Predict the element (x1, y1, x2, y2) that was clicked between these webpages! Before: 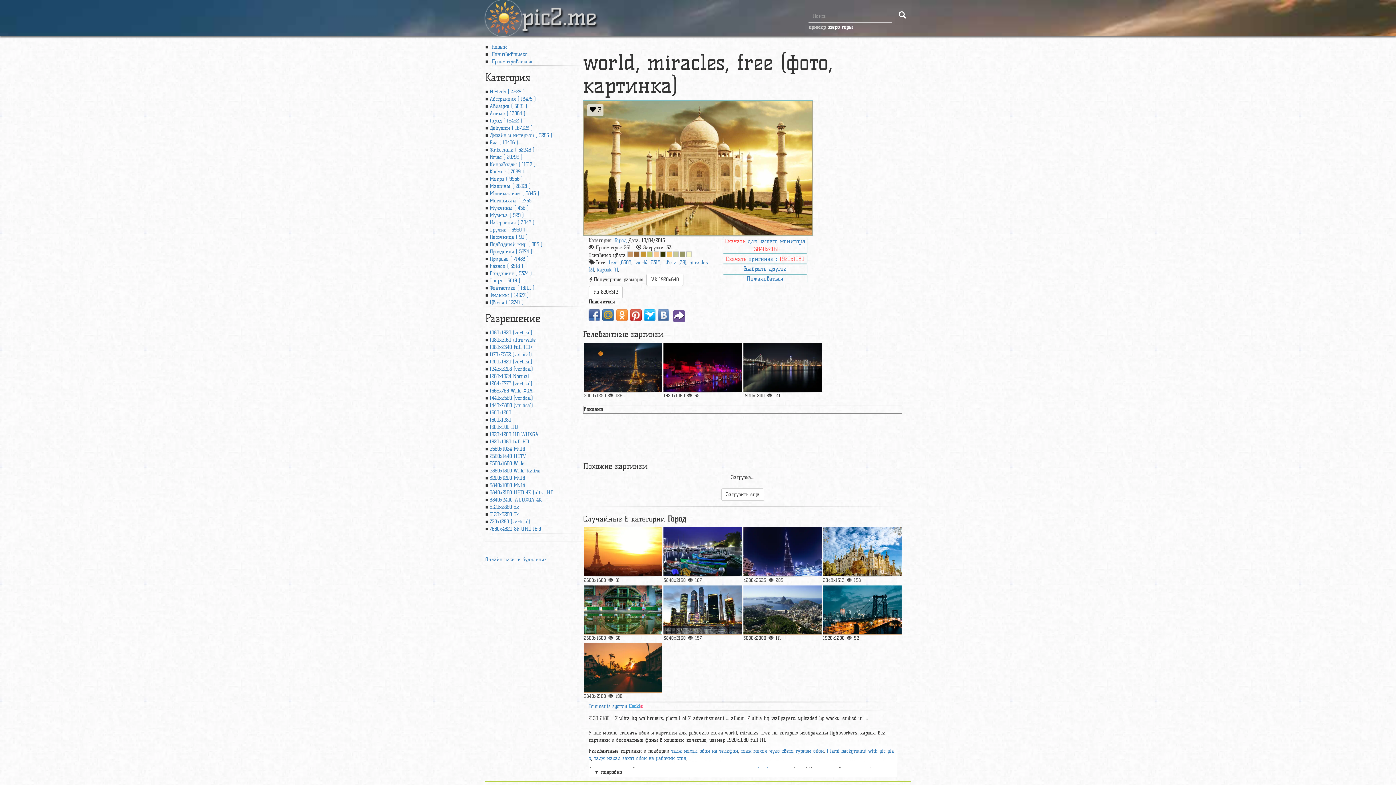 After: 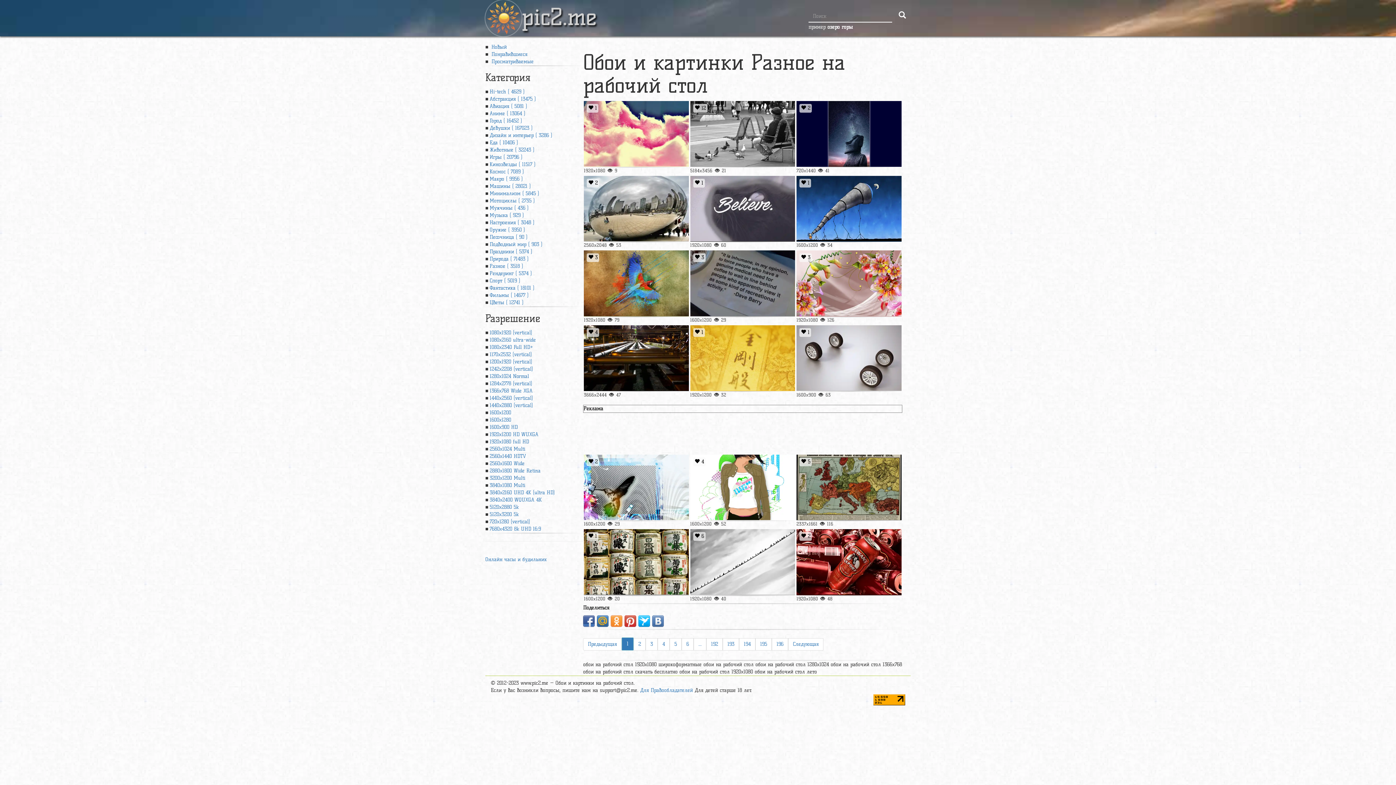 Action: bbox: (489, 263, 523, 269) label: Разное ( 3518 )